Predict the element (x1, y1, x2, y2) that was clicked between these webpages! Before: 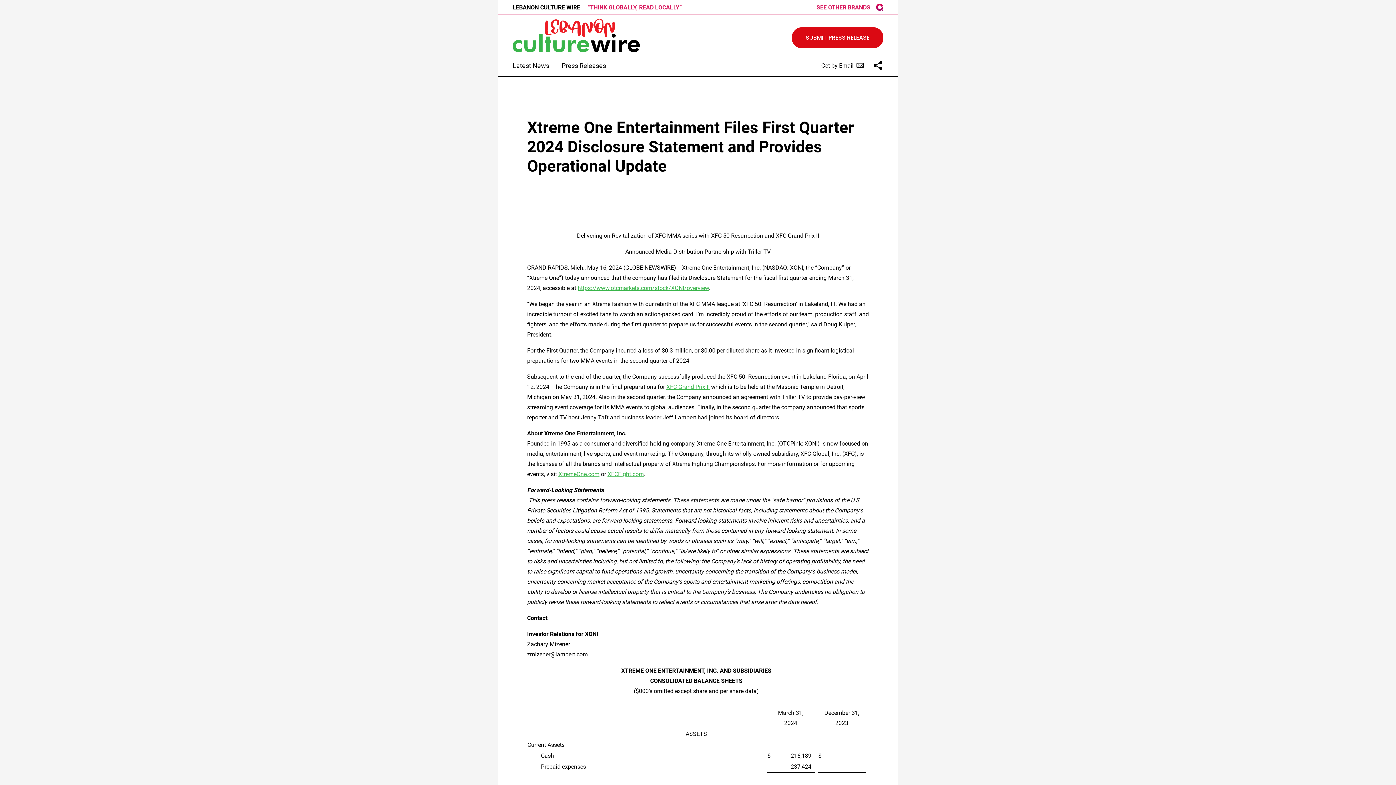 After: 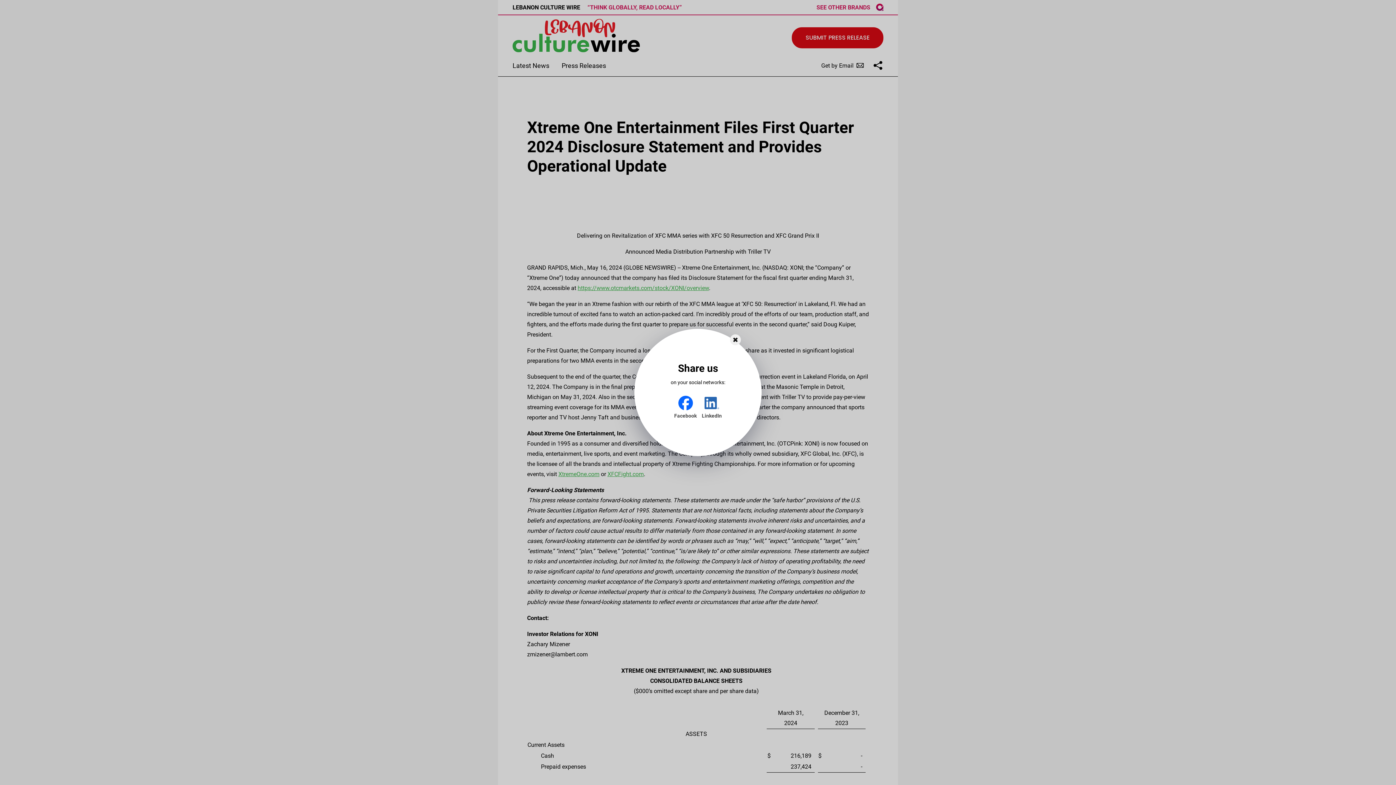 Action: bbox: (872, 59, 883, 70) label: Share us on your social networks